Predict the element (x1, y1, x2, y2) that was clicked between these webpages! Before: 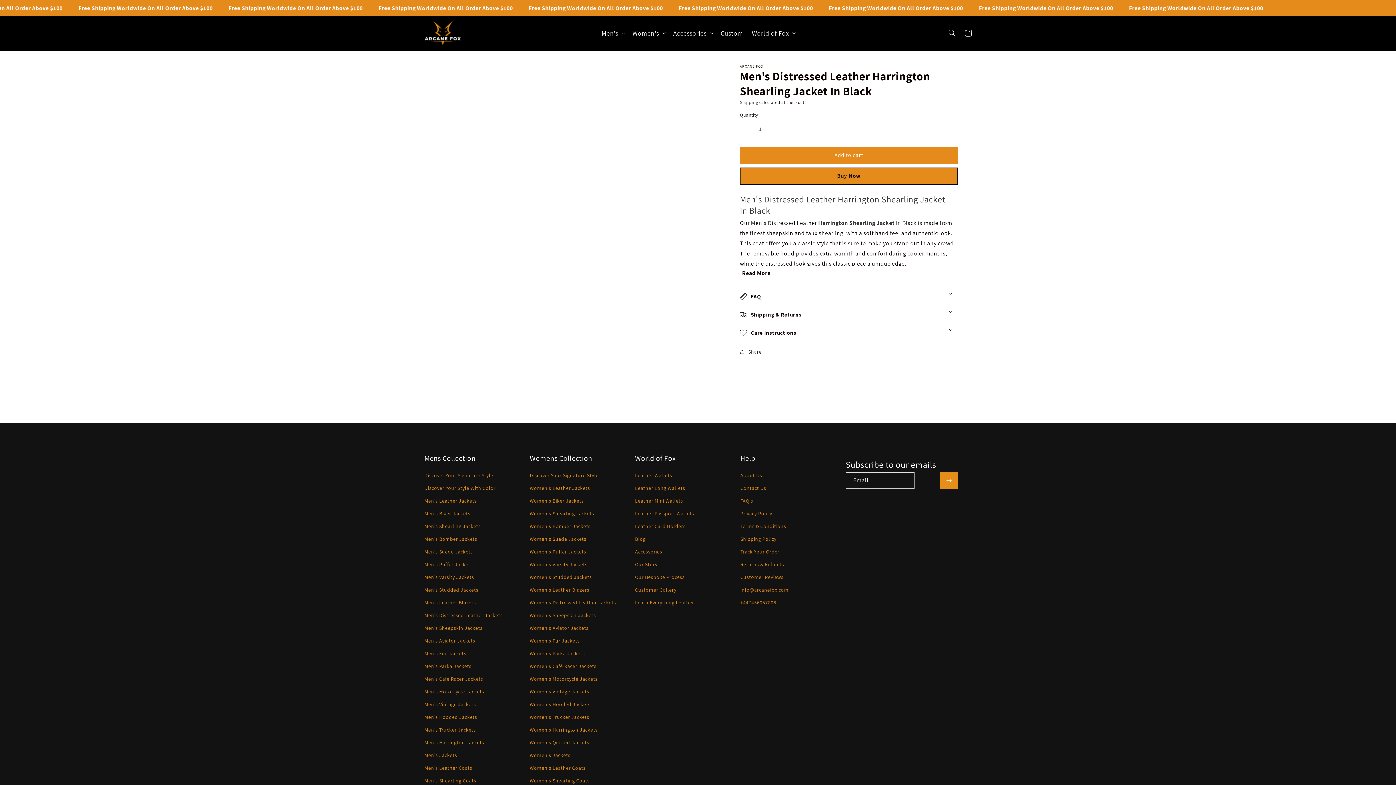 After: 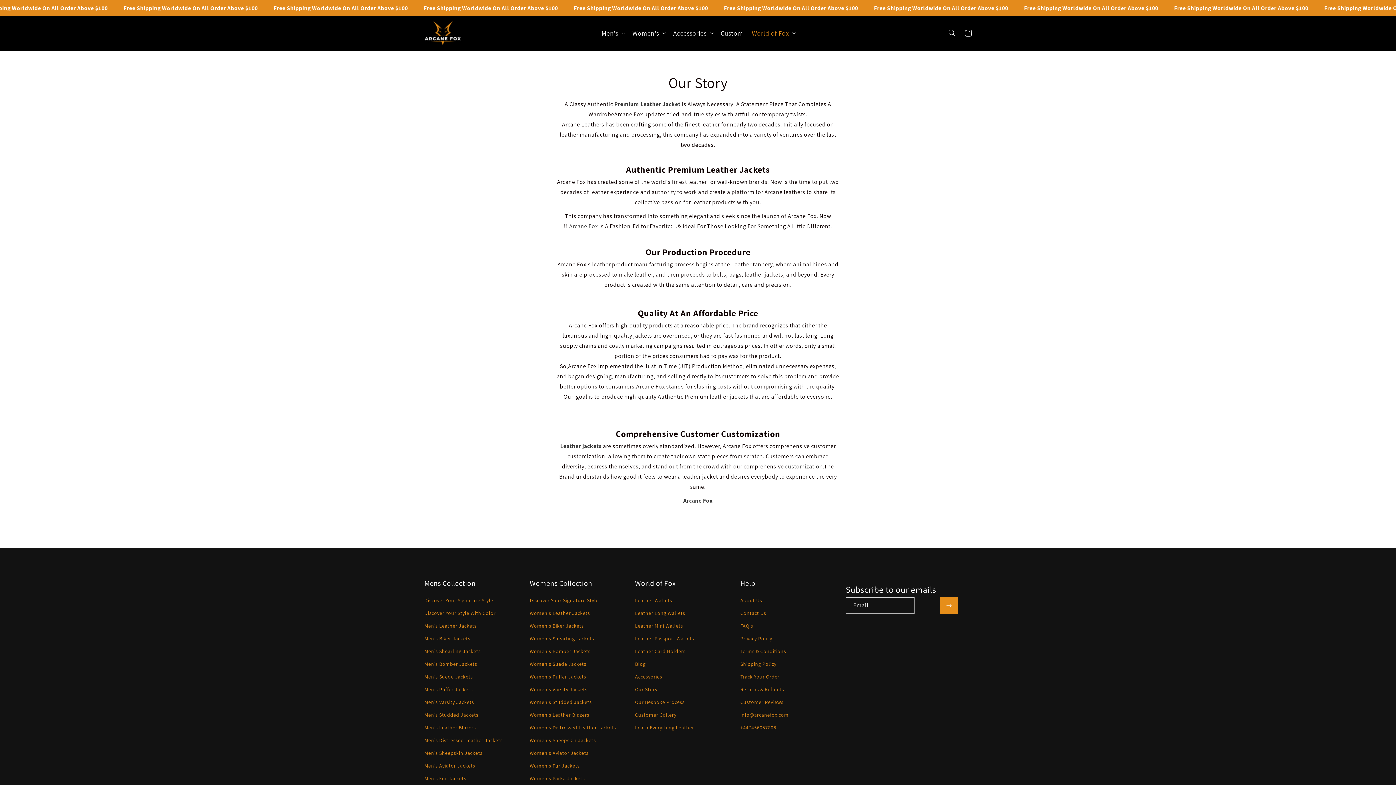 Action: bbox: (635, 558, 657, 571) label: Our Story